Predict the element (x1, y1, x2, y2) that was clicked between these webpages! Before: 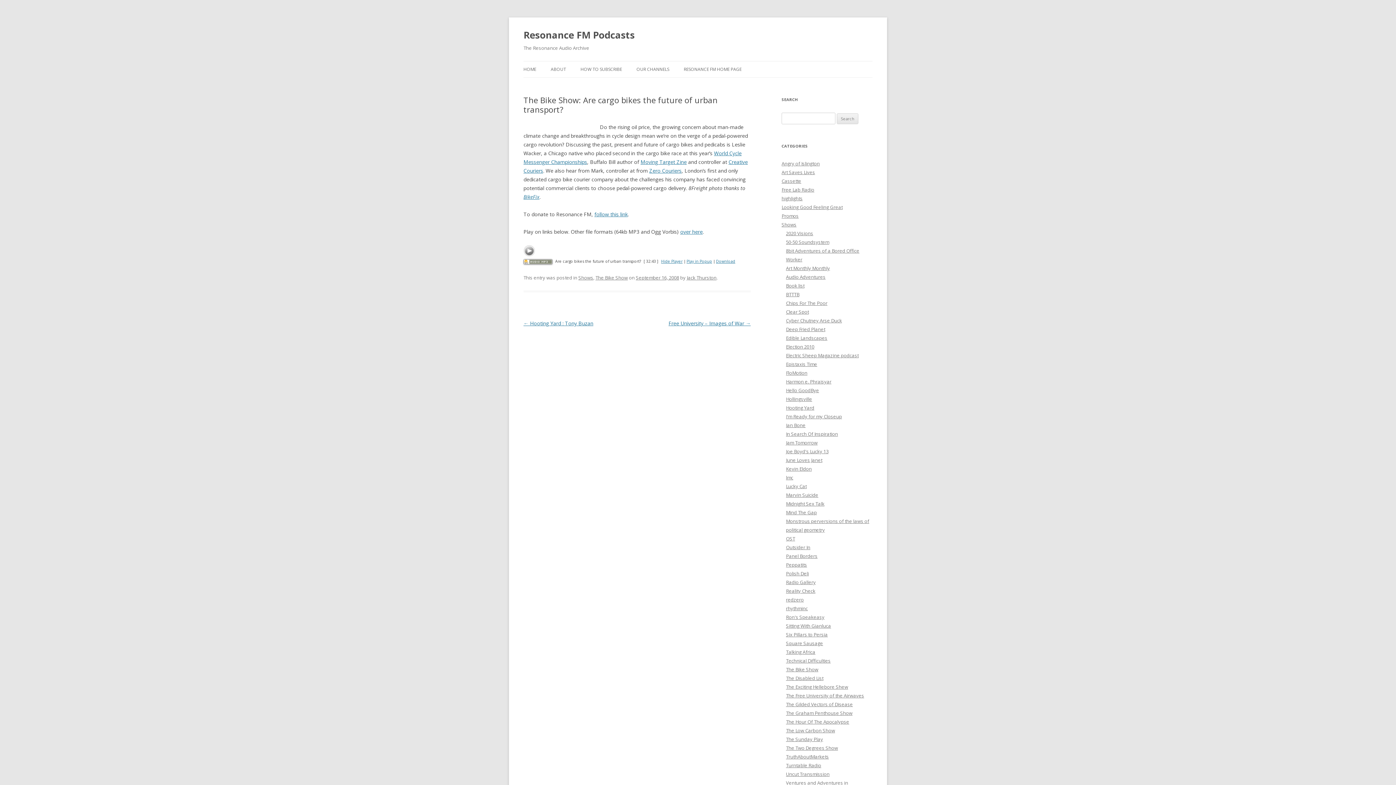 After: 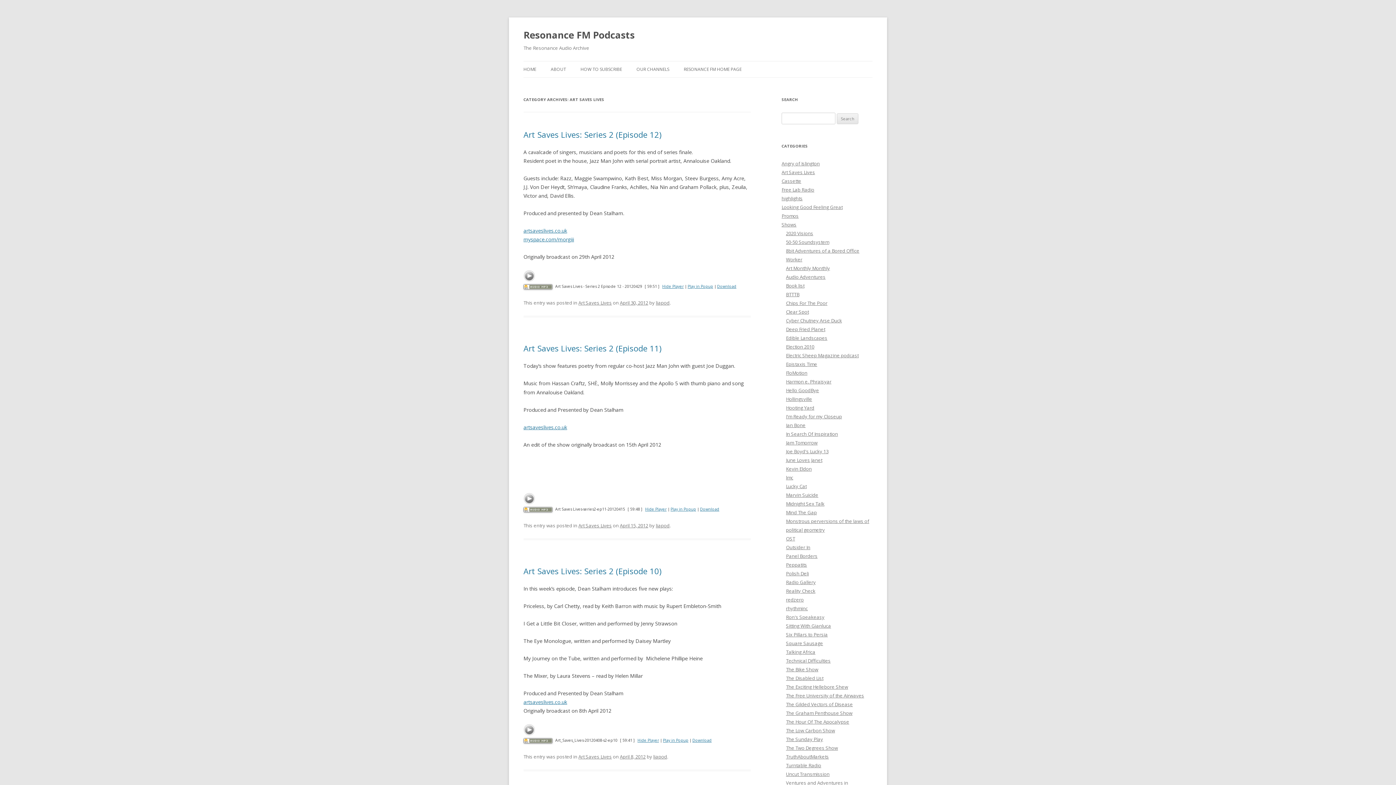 Action: label: Art Saves Lives bbox: (781, 169, 815, 175)